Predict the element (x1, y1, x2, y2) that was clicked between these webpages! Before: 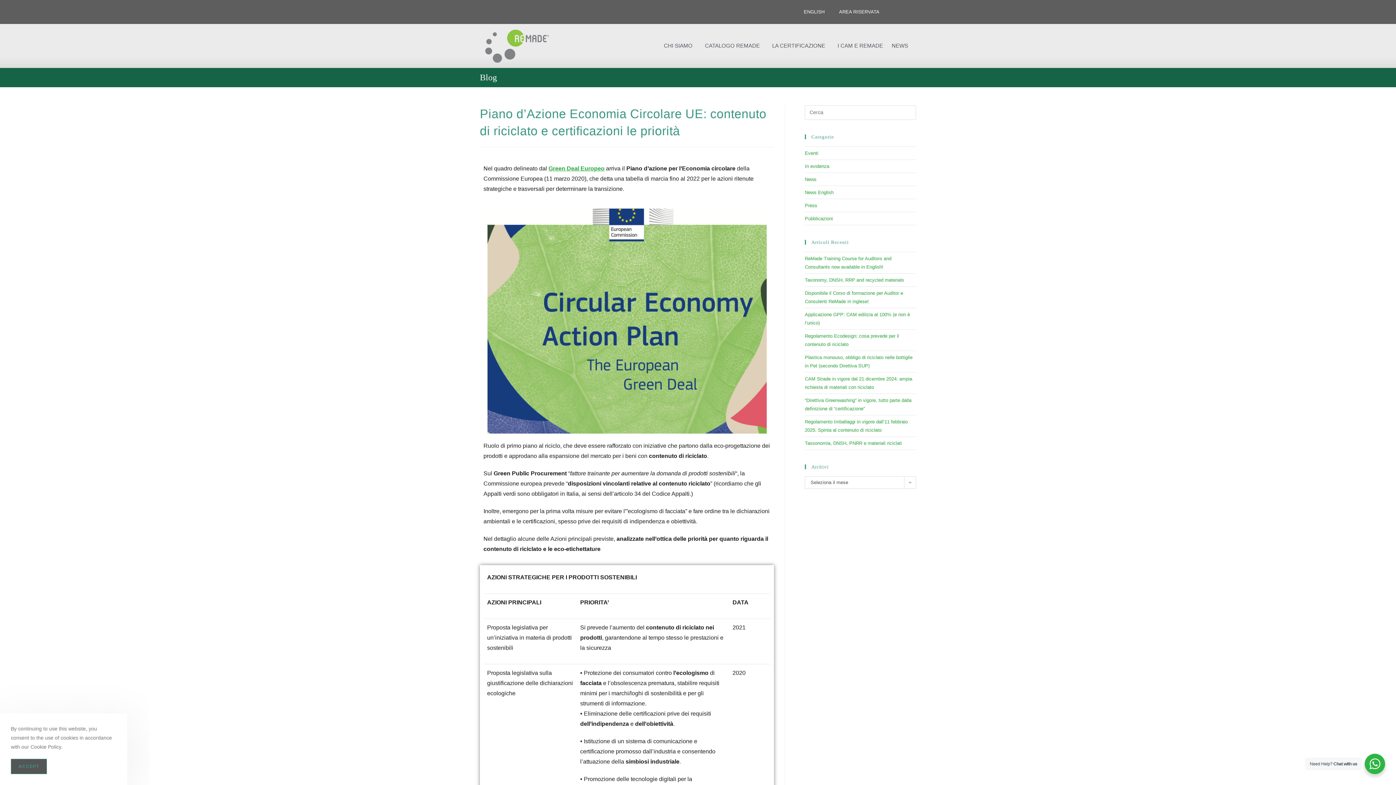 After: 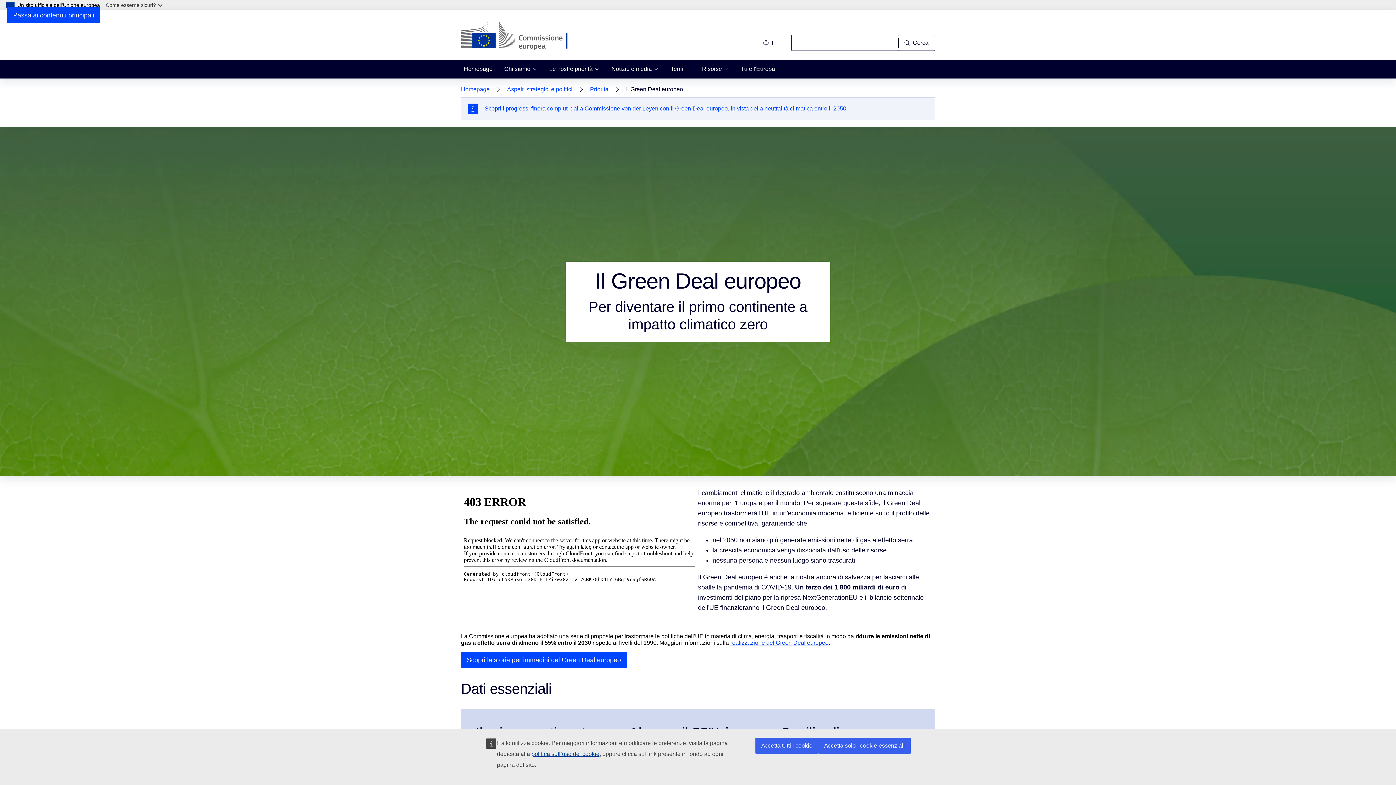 Action: label: Green Deal Europeo bbox: (548, 165, 604, 171)